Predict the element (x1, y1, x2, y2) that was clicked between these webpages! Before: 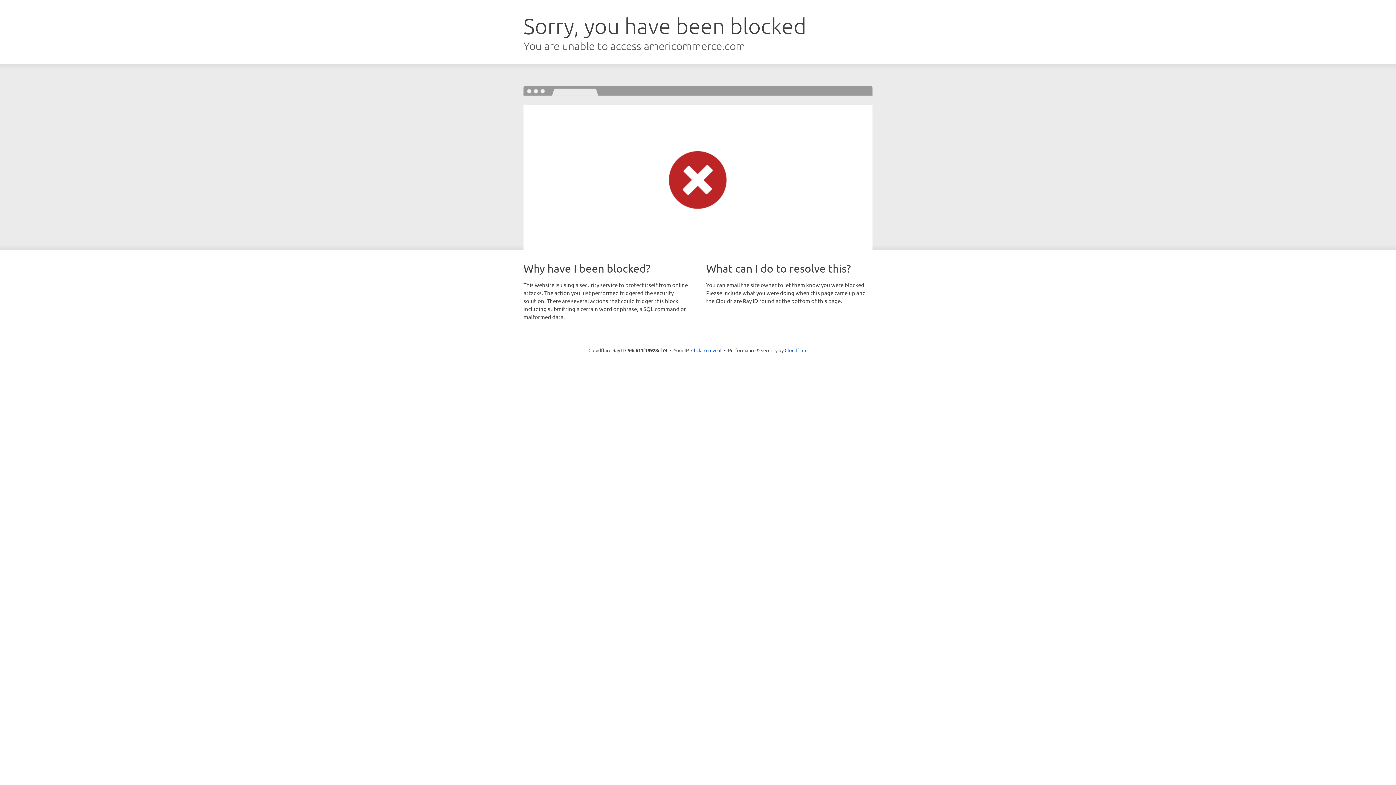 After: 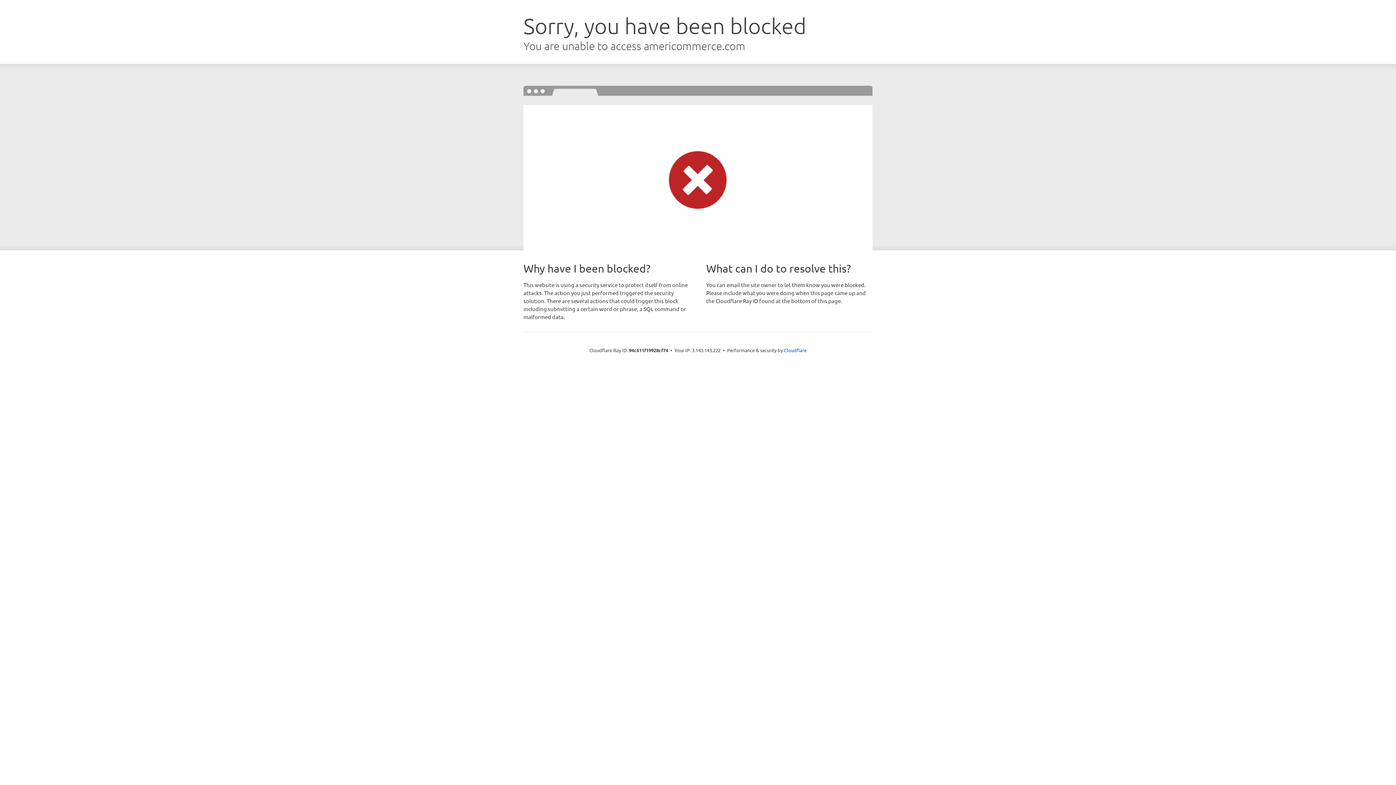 Action: label: Click to reveal bbox: (691, 346, 721, 353)